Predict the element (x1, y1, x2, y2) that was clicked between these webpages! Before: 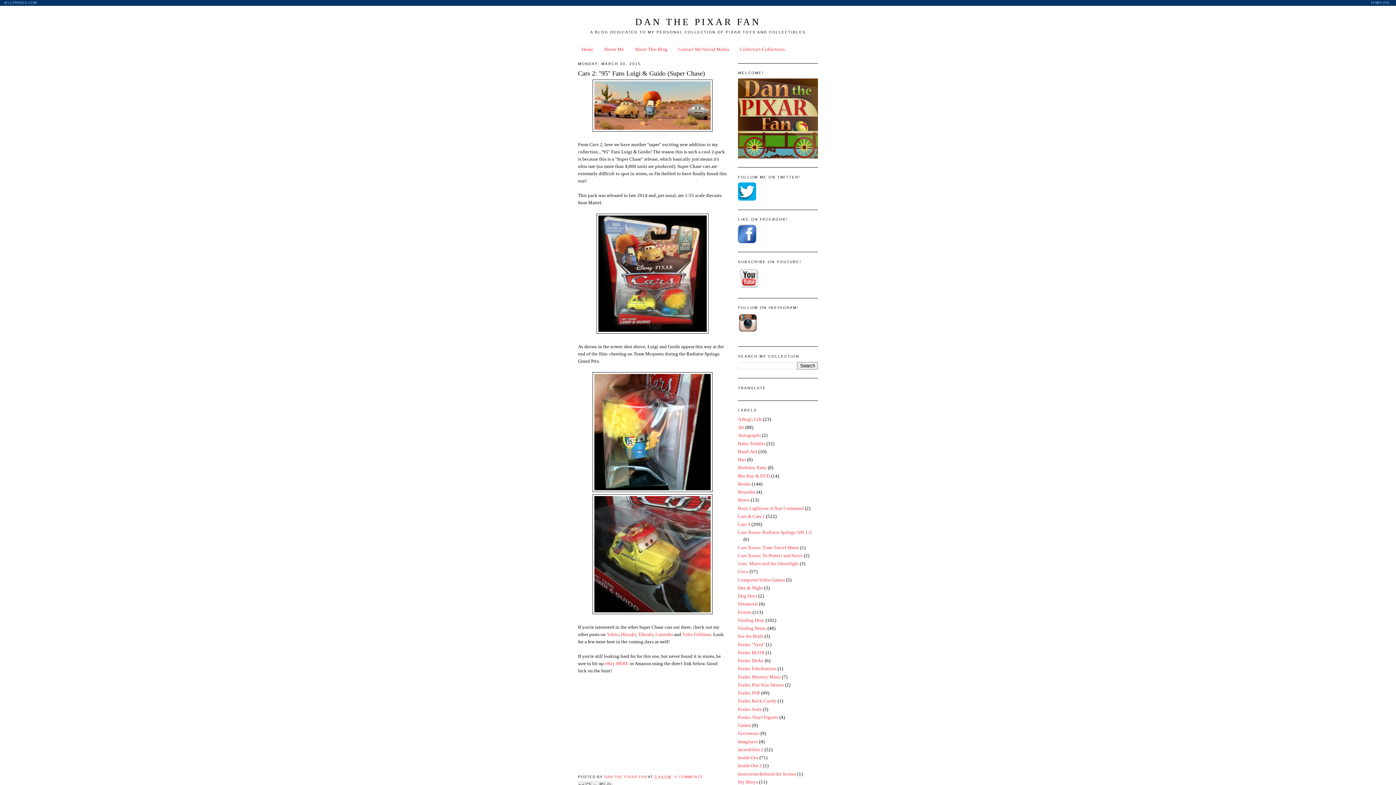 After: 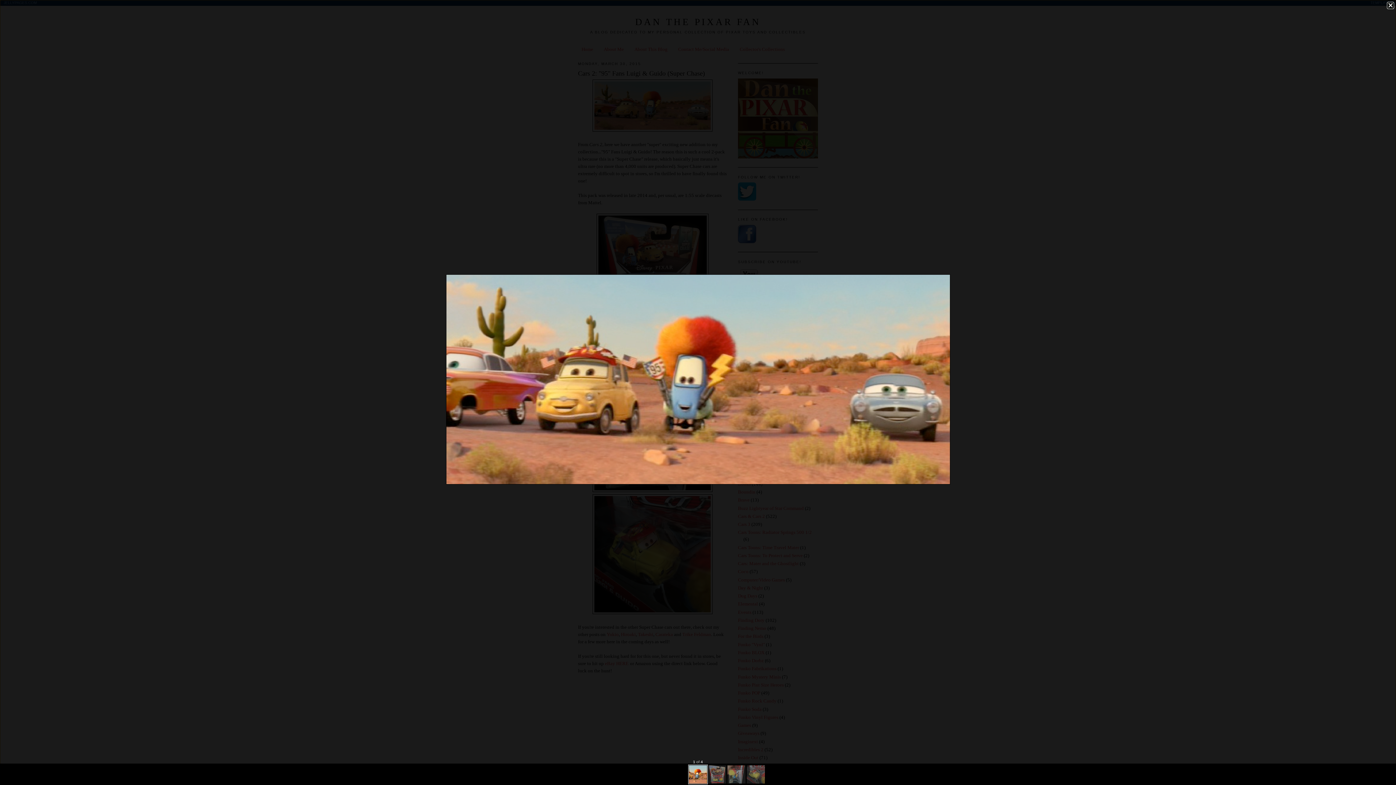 Action: bbox: (592, 127, 712, 132)